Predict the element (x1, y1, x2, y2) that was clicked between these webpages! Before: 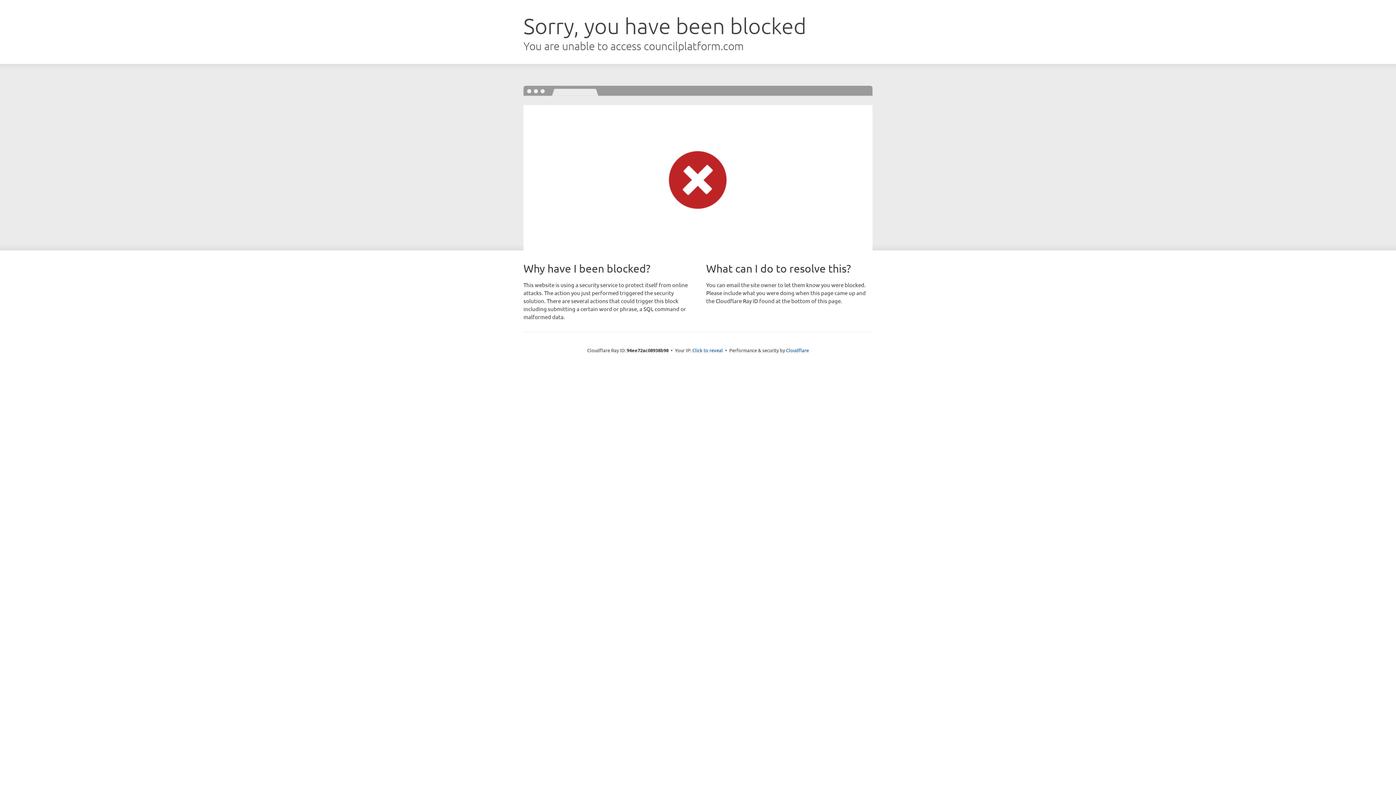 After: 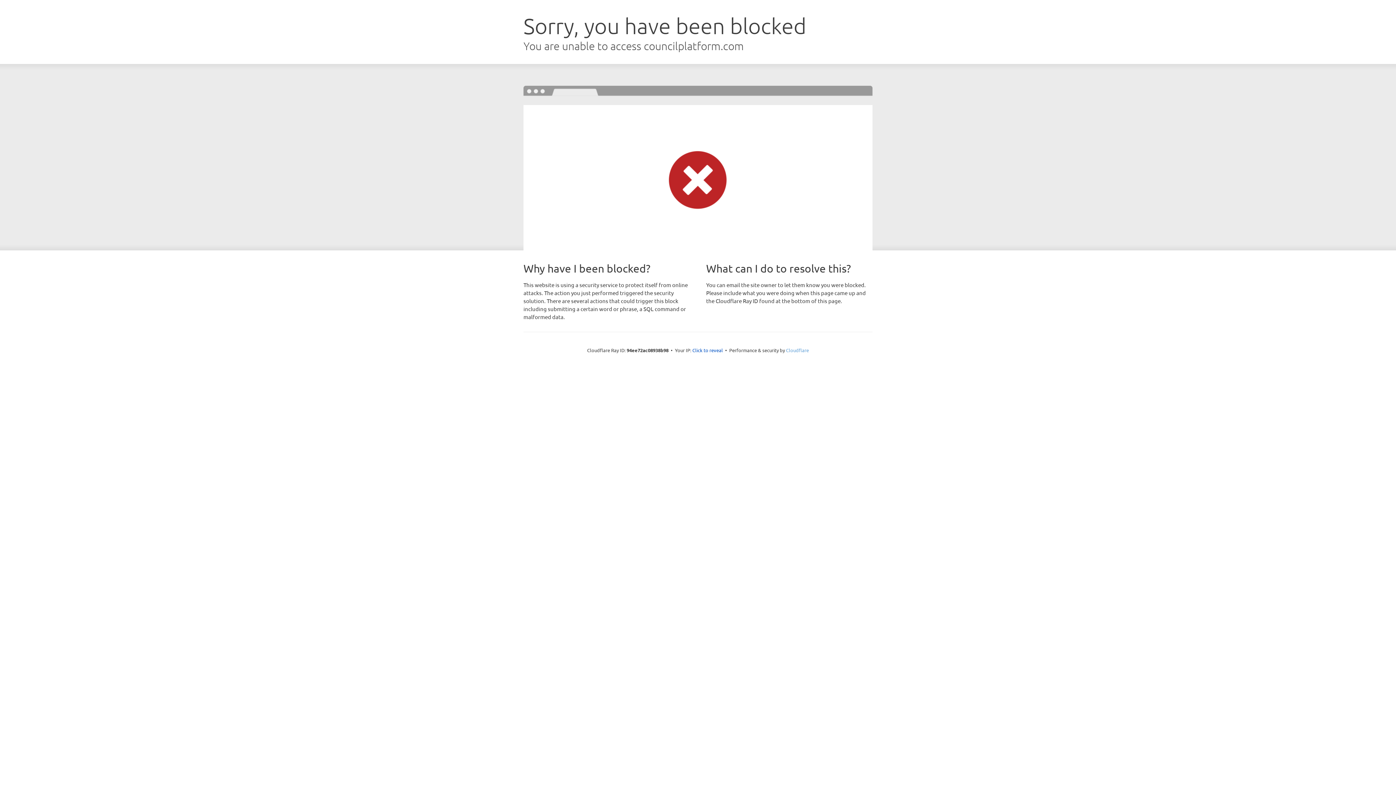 Action: bbox: (786, 347, 809, 353) label: Cloudflare